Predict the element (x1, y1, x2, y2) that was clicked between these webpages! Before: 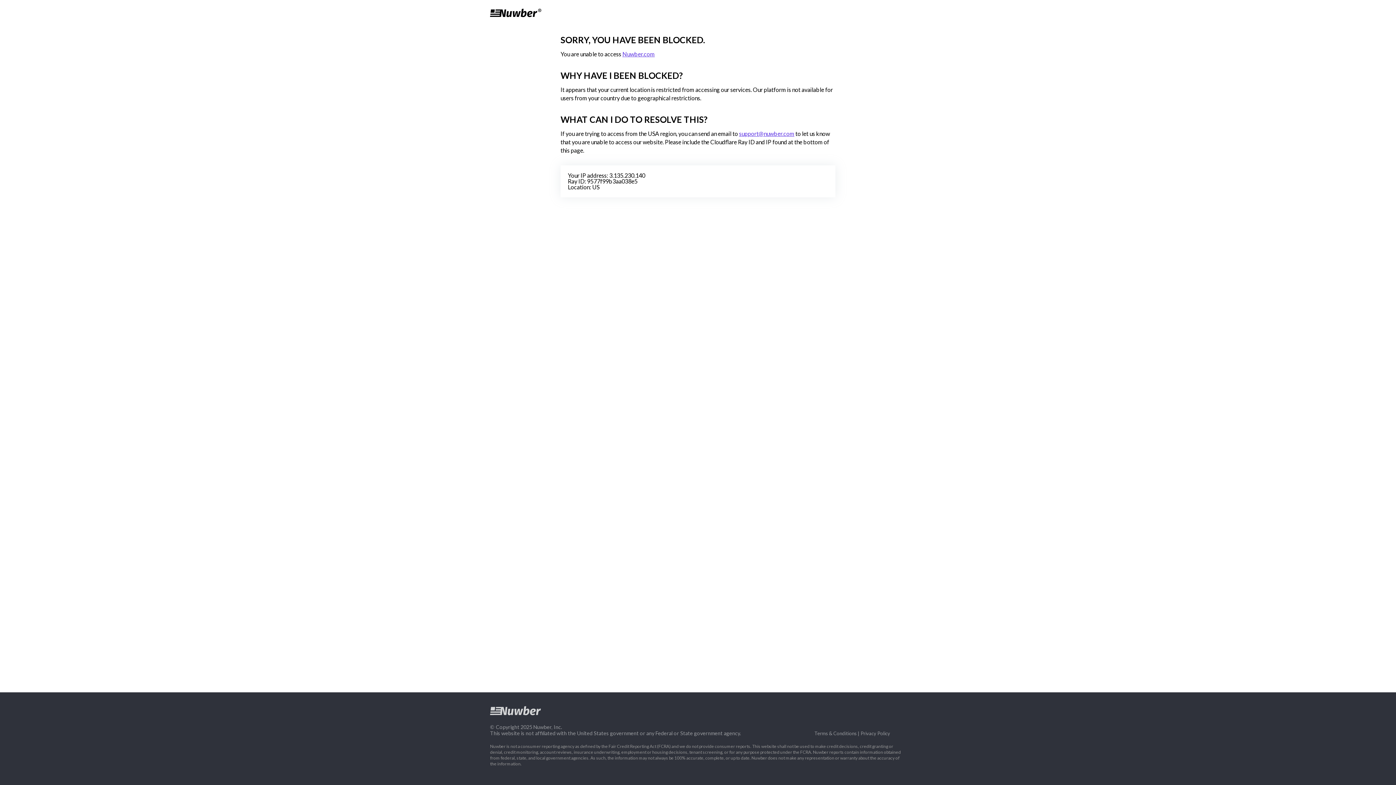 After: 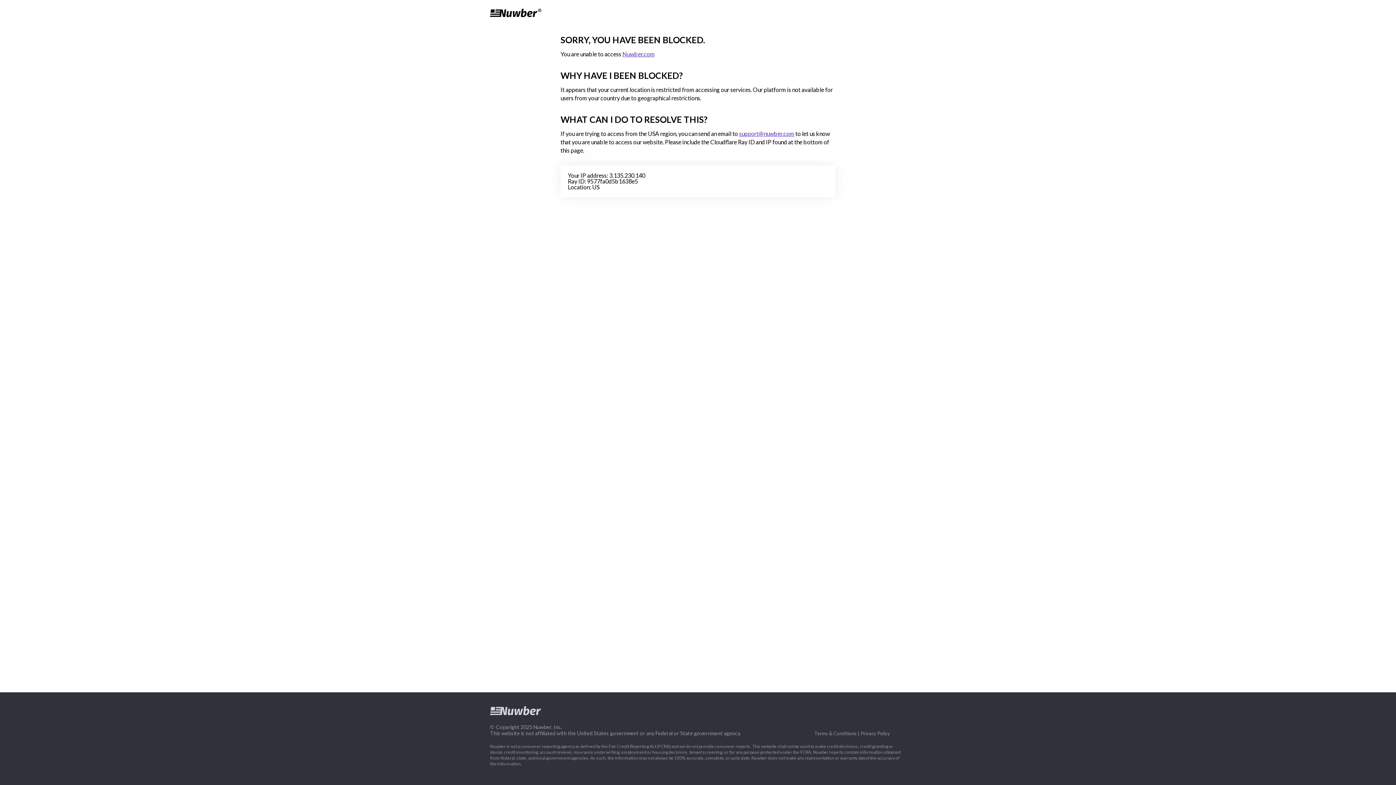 Action: bbox: (490, 12, 541, 18)